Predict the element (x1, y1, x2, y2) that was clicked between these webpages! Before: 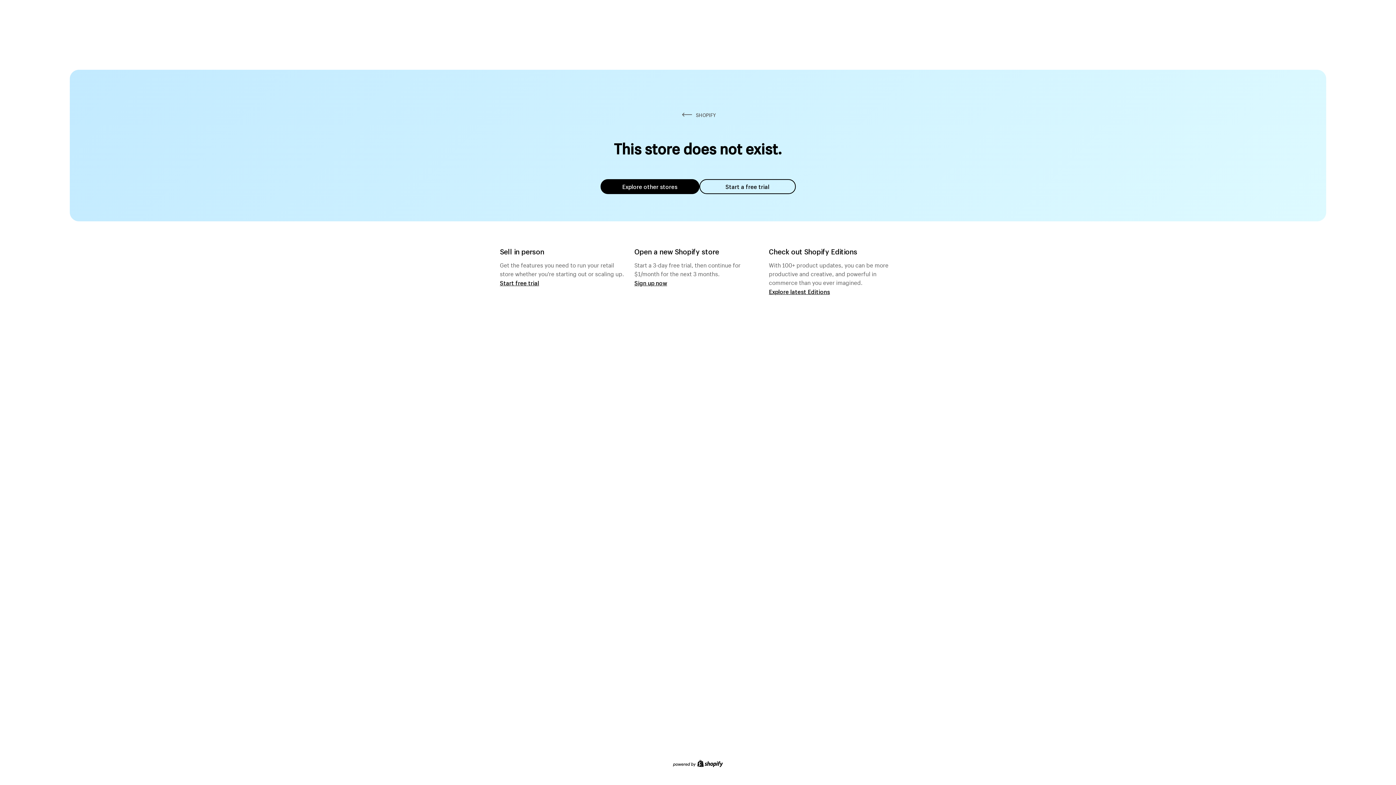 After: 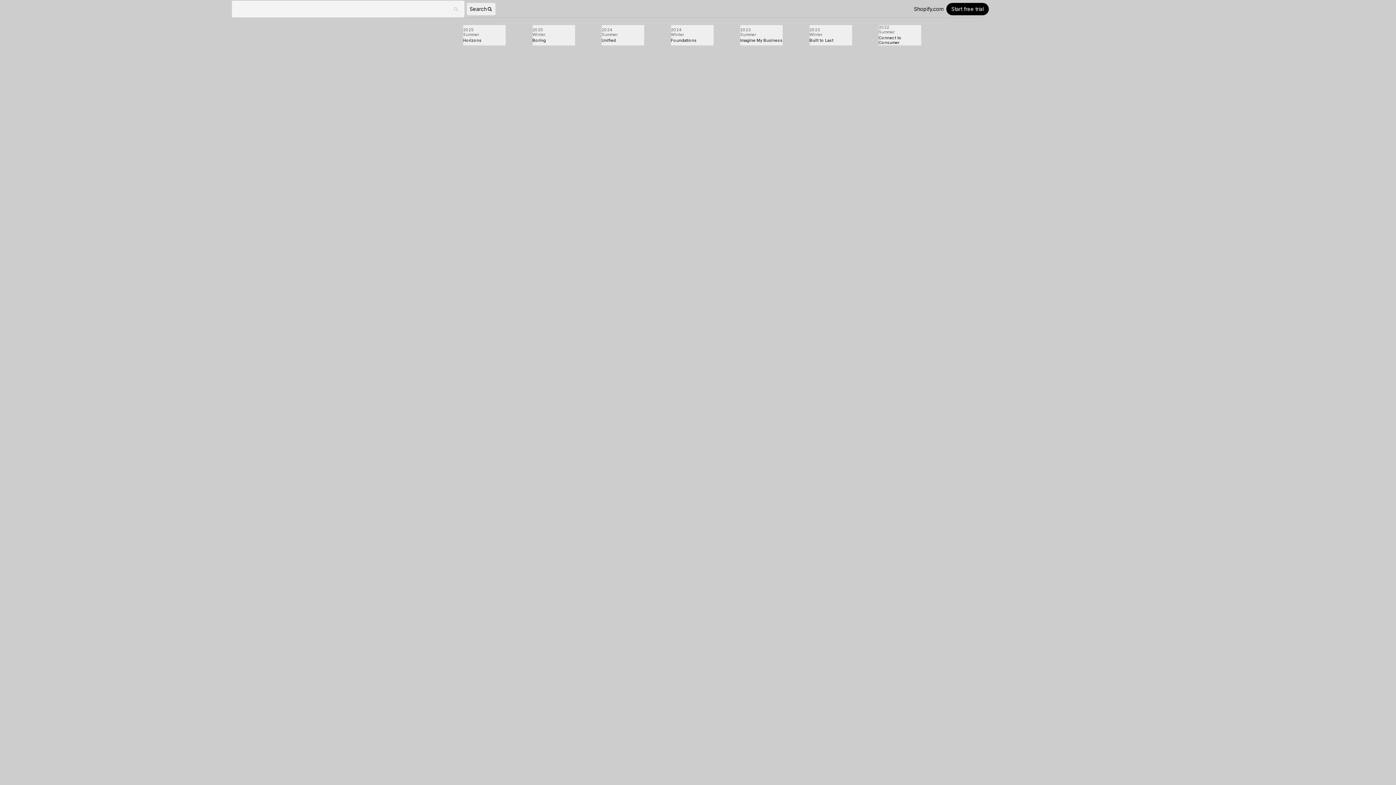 Action: bbox: (769, 287, 830, 295) label: Explore latest Editions